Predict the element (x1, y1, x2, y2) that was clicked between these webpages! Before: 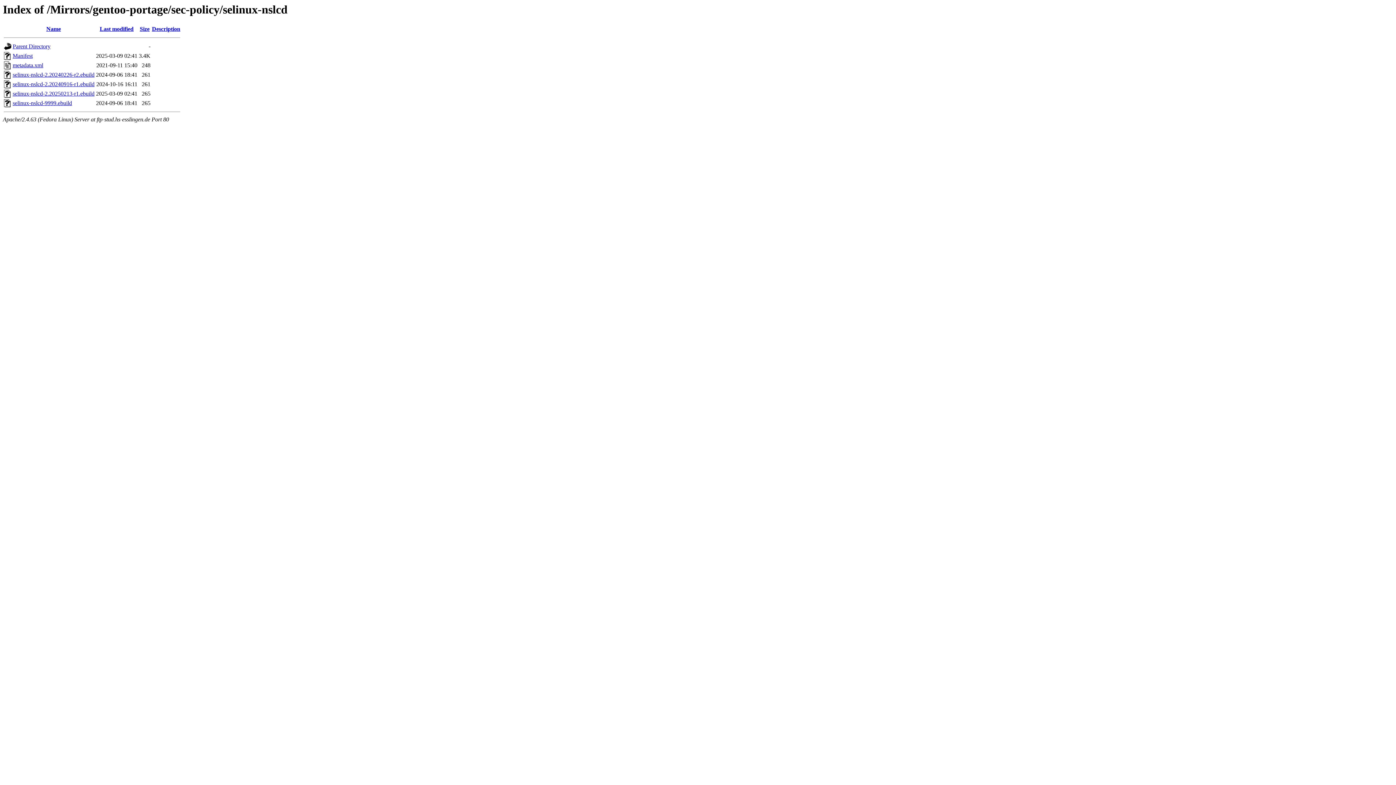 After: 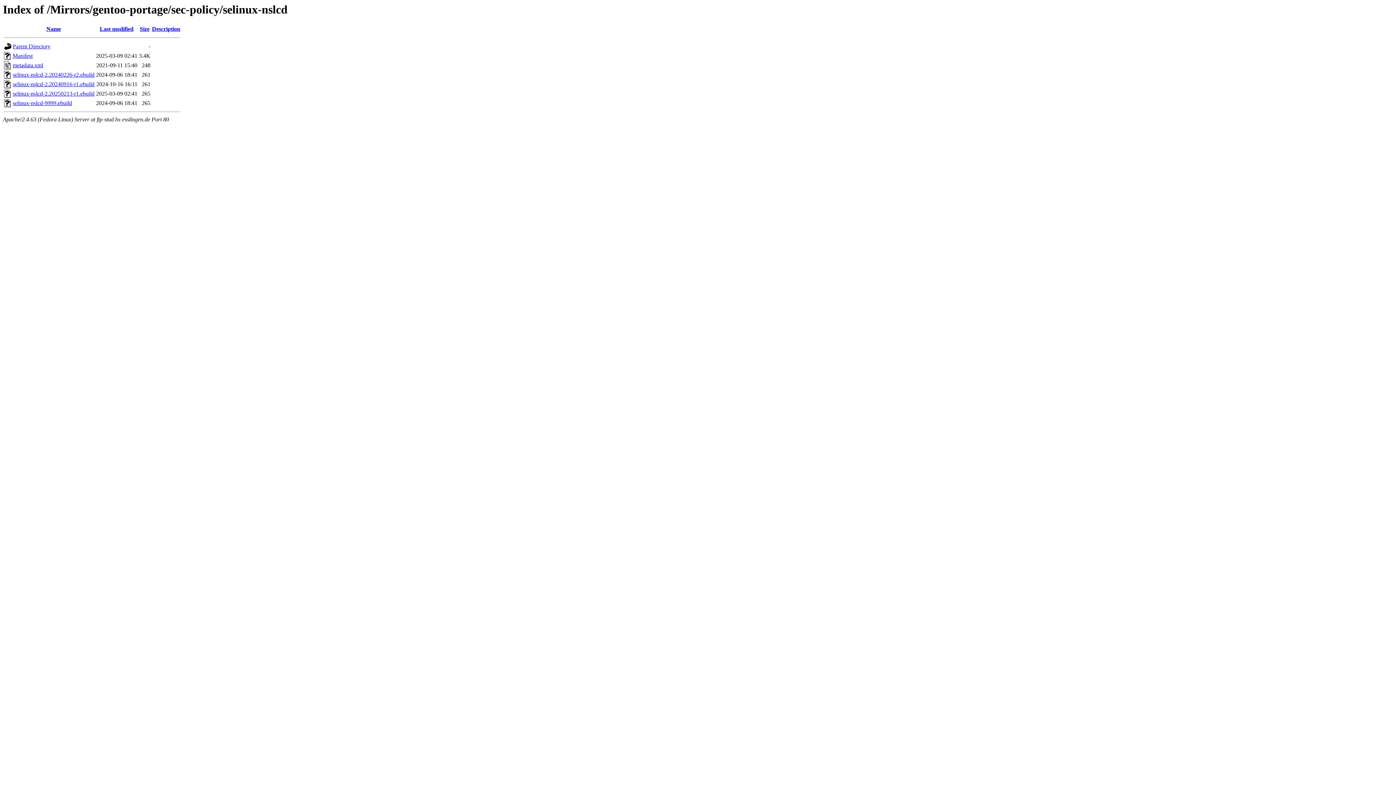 Action: label: selinux-nslcd-2.20240226-r2.ebuild bbox: (12, 71, 94, 77)